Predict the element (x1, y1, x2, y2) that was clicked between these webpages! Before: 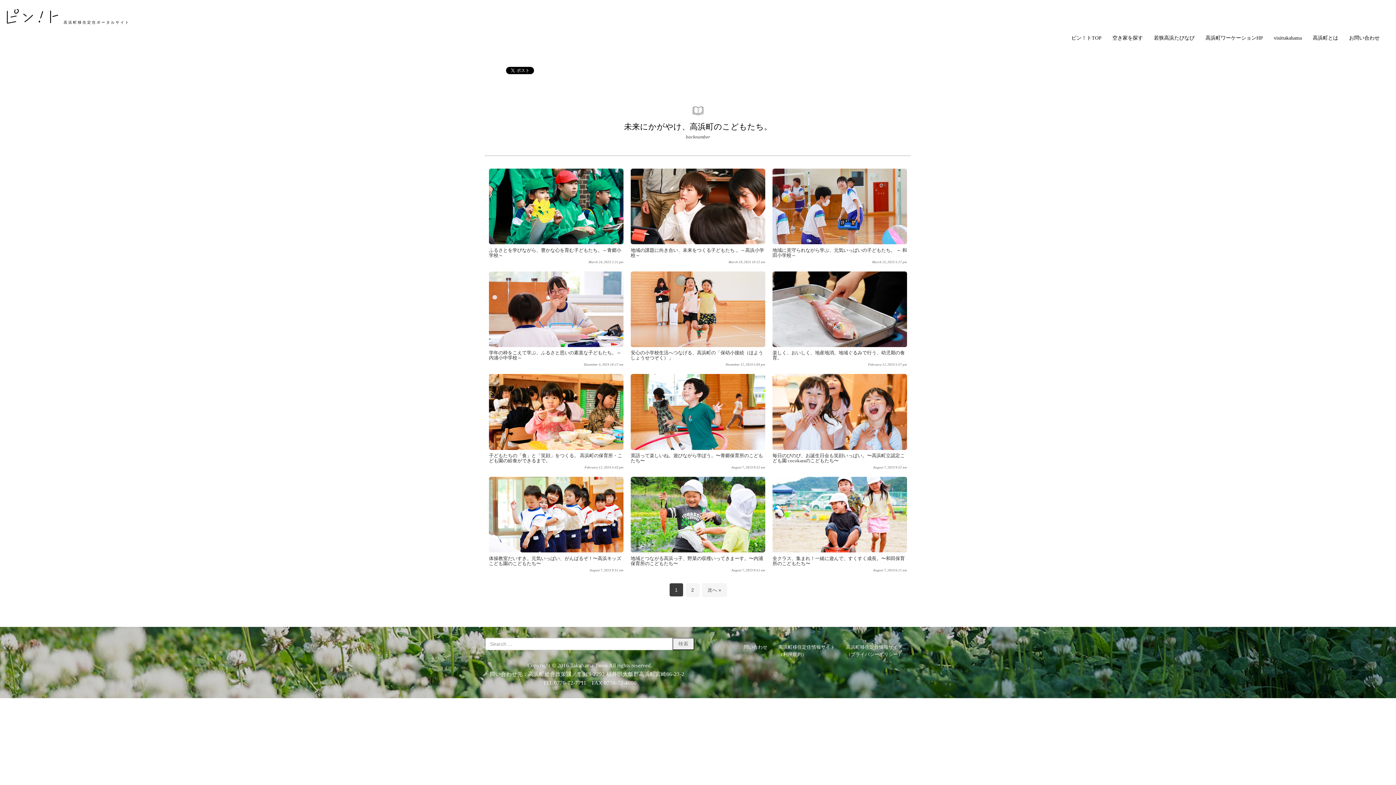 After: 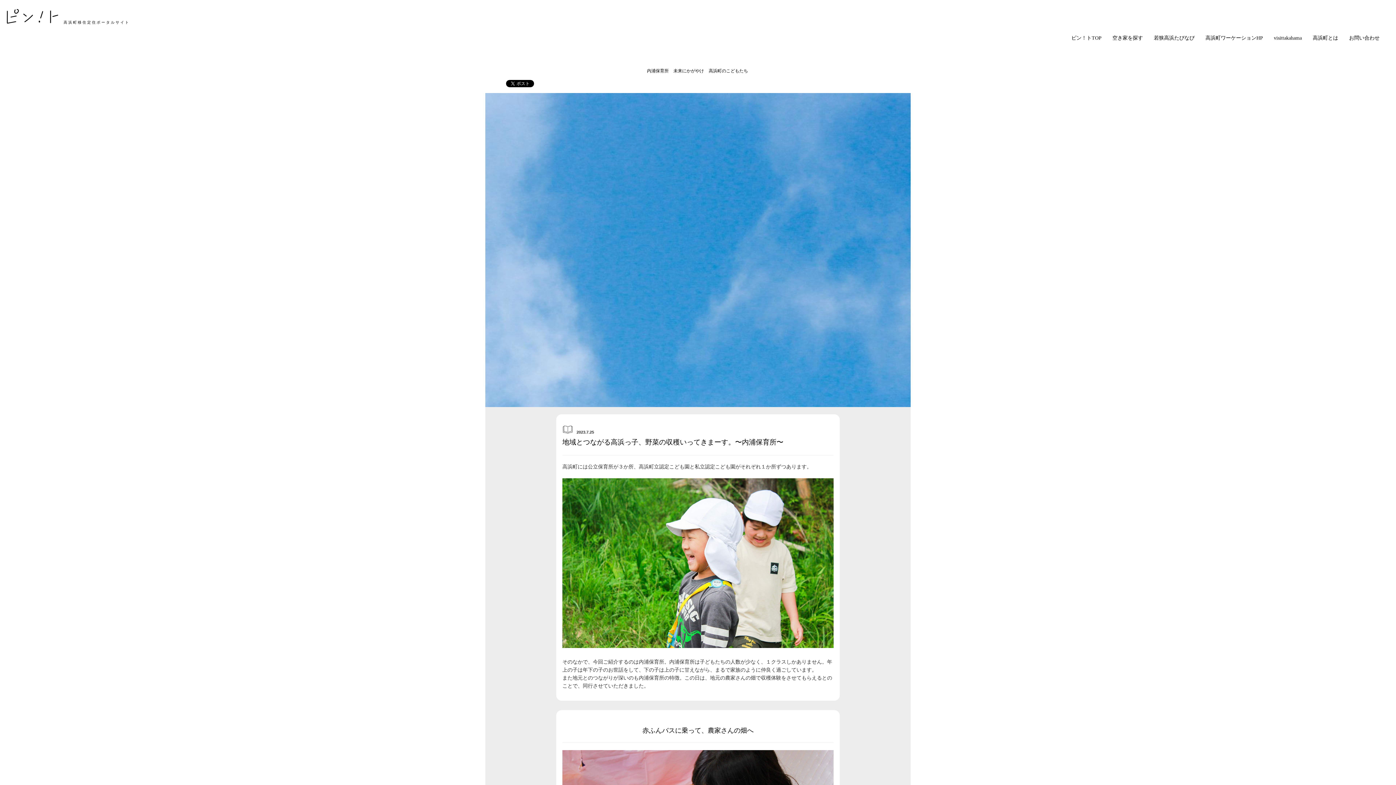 Action: label: 地域とつながる高浜っ子、野菜の収穫いってきまーす。〜内浦保育所のこどもたち〜 bbox: (630, 555, 763, 566)